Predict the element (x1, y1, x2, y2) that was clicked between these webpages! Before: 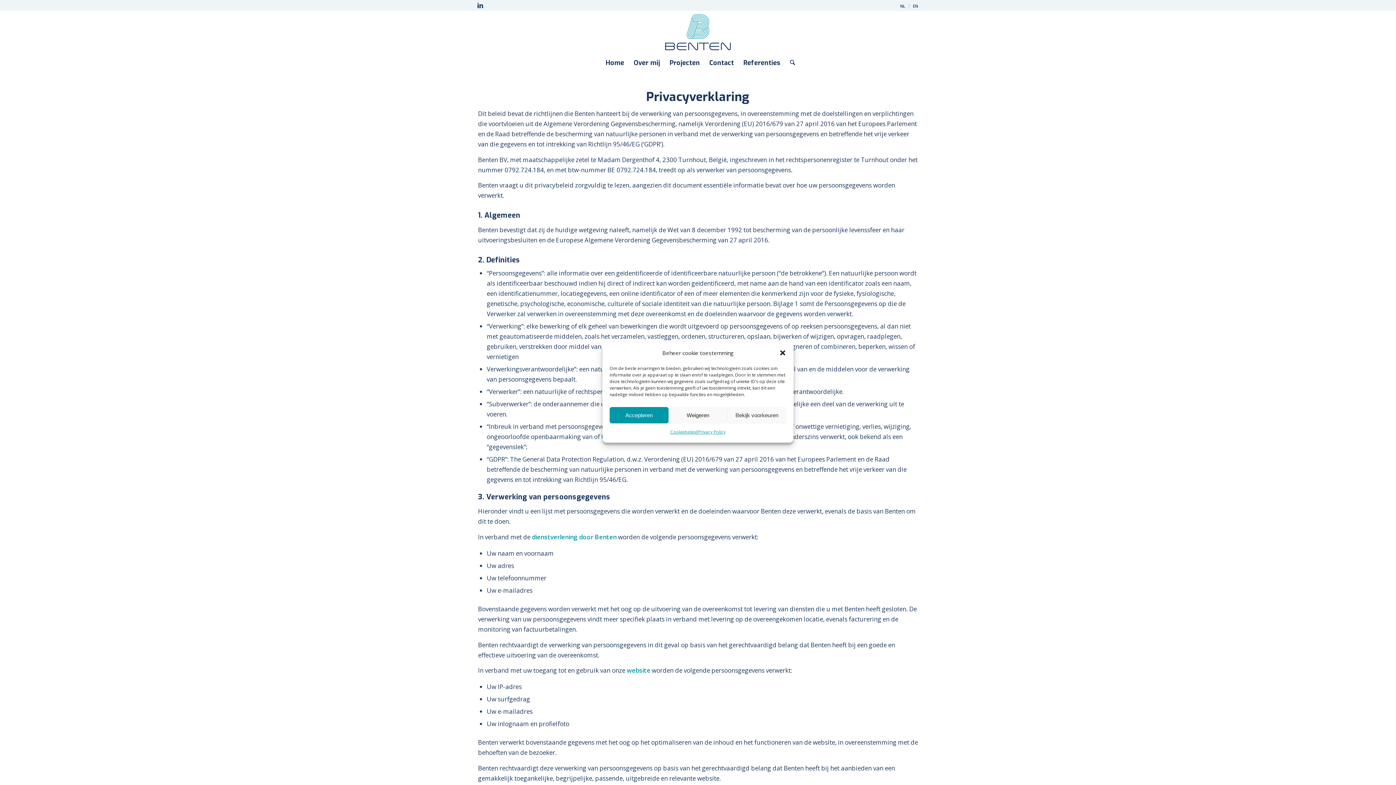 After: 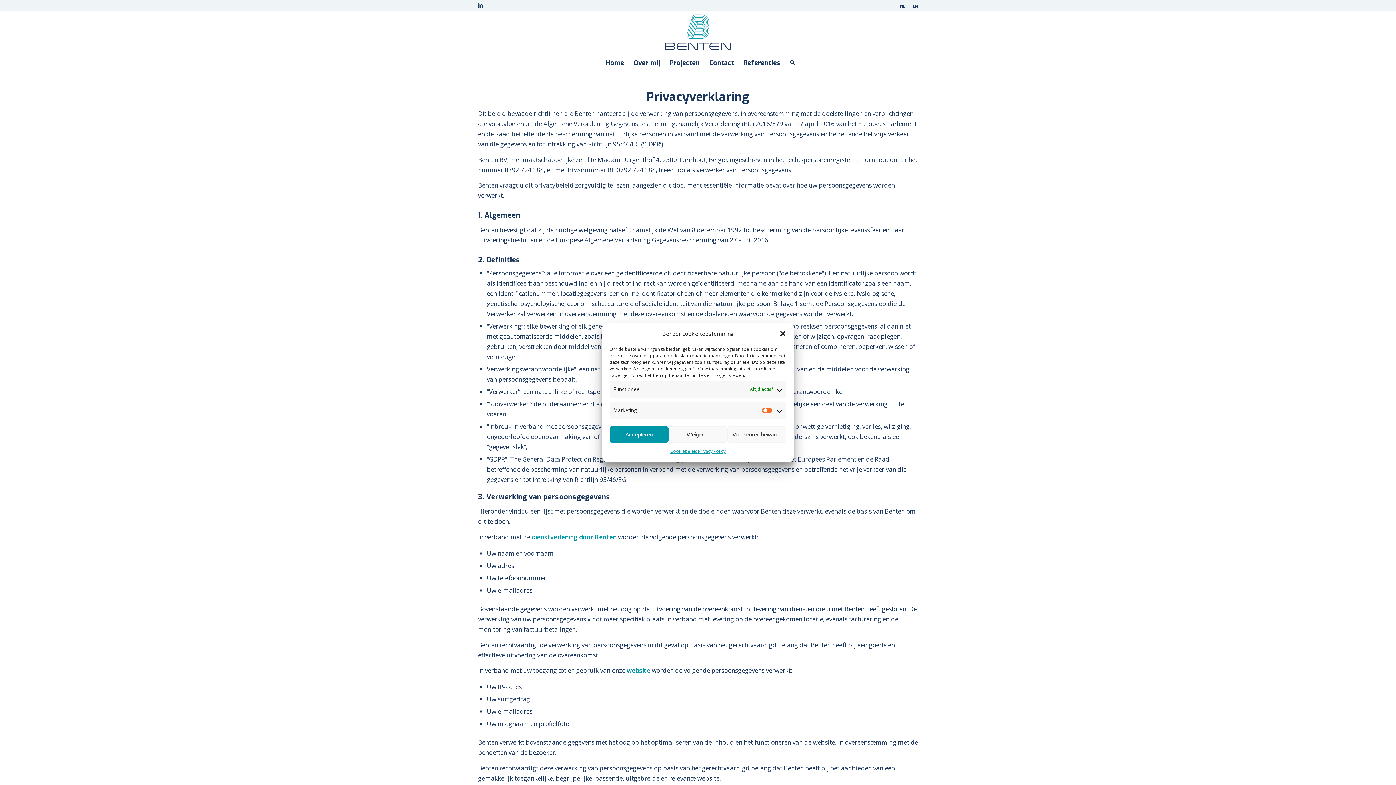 Action: bbox: (727, 407, 786, 423) label: Bekijk voorkeuren